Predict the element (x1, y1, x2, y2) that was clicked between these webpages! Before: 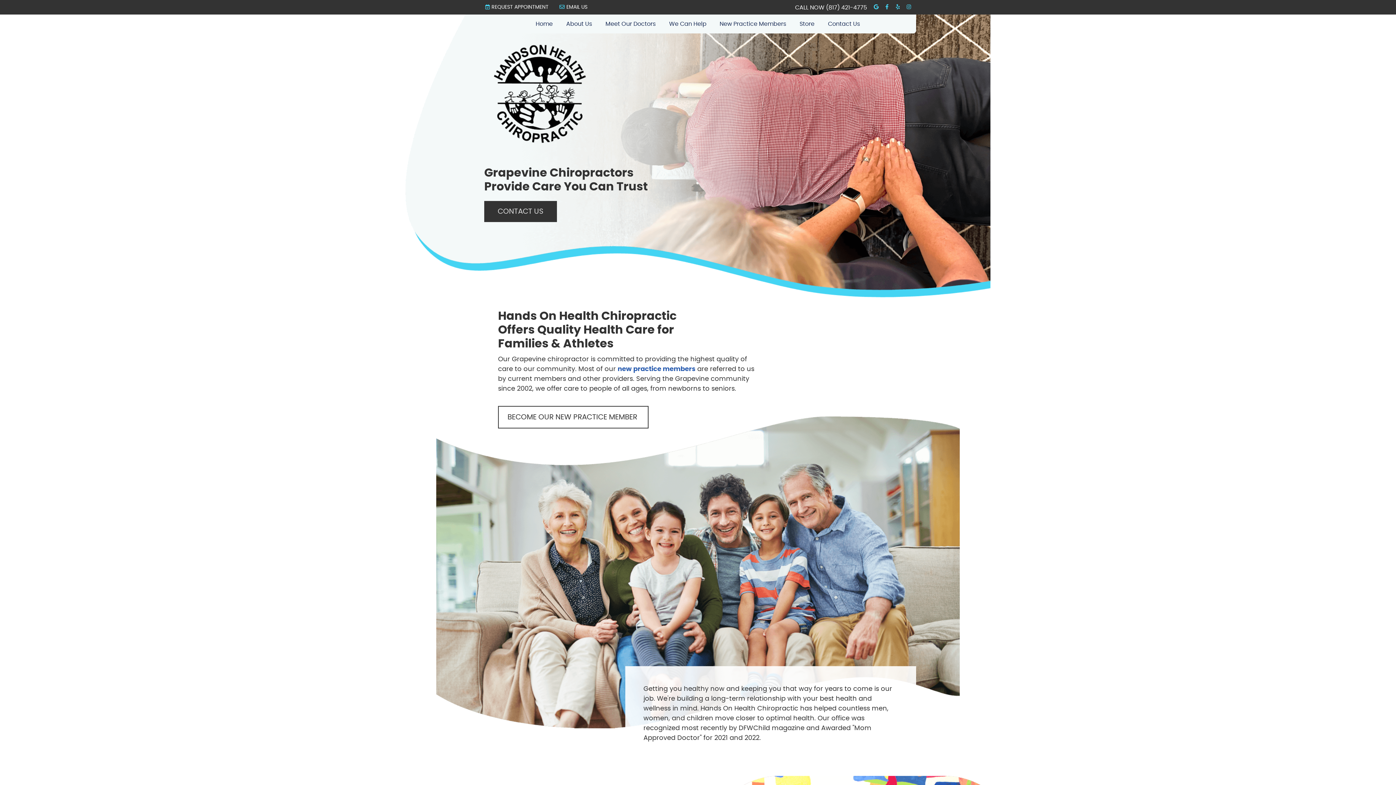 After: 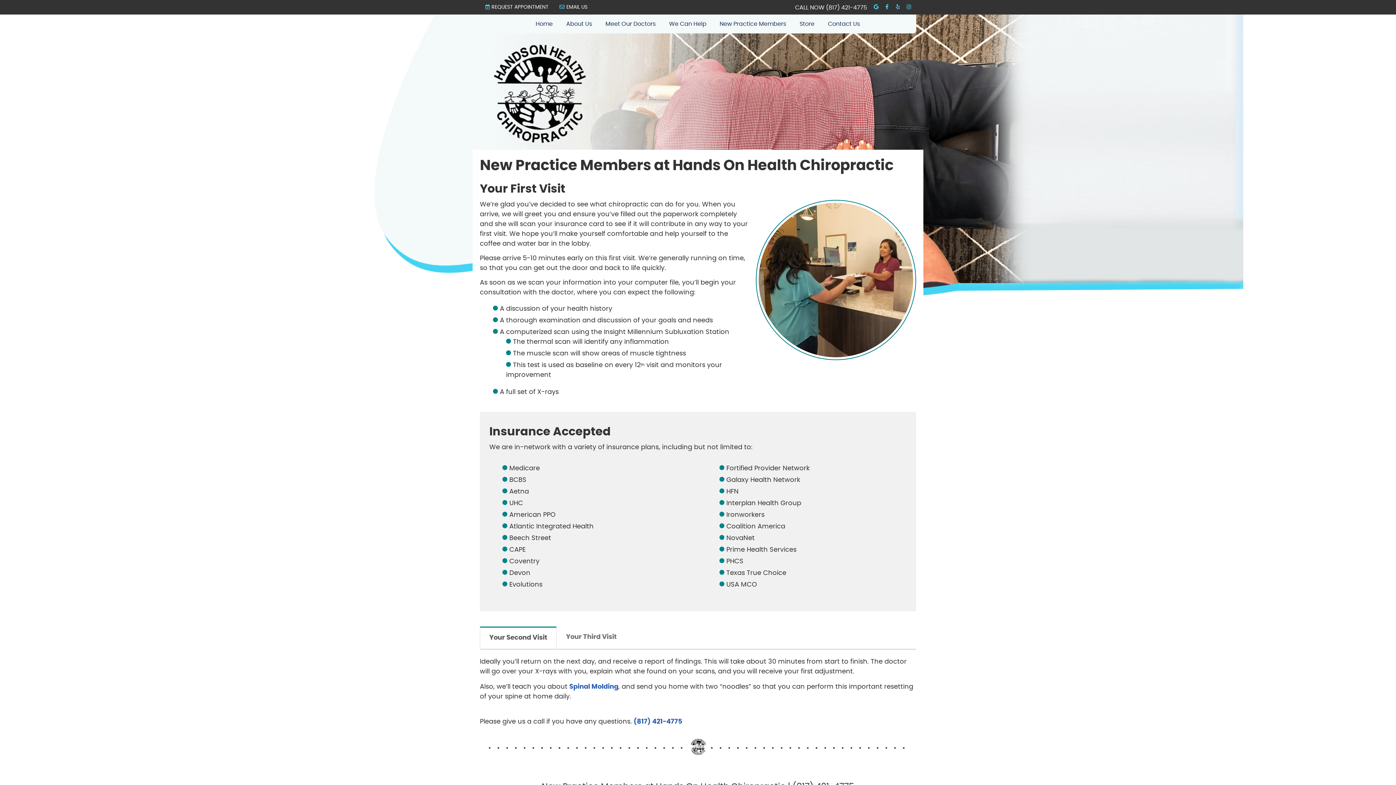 Action: bbox: (713, 18, 793, 29) label: New Practice Members